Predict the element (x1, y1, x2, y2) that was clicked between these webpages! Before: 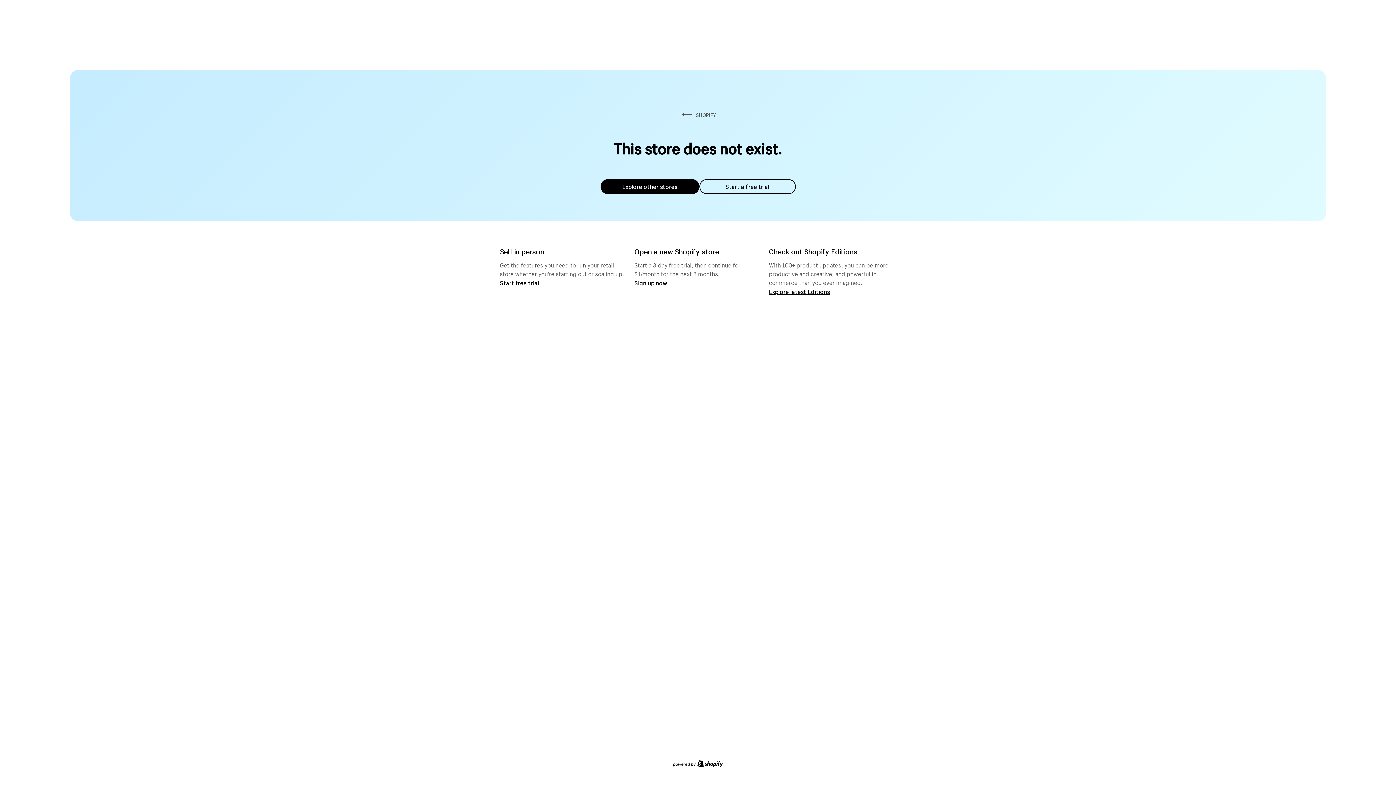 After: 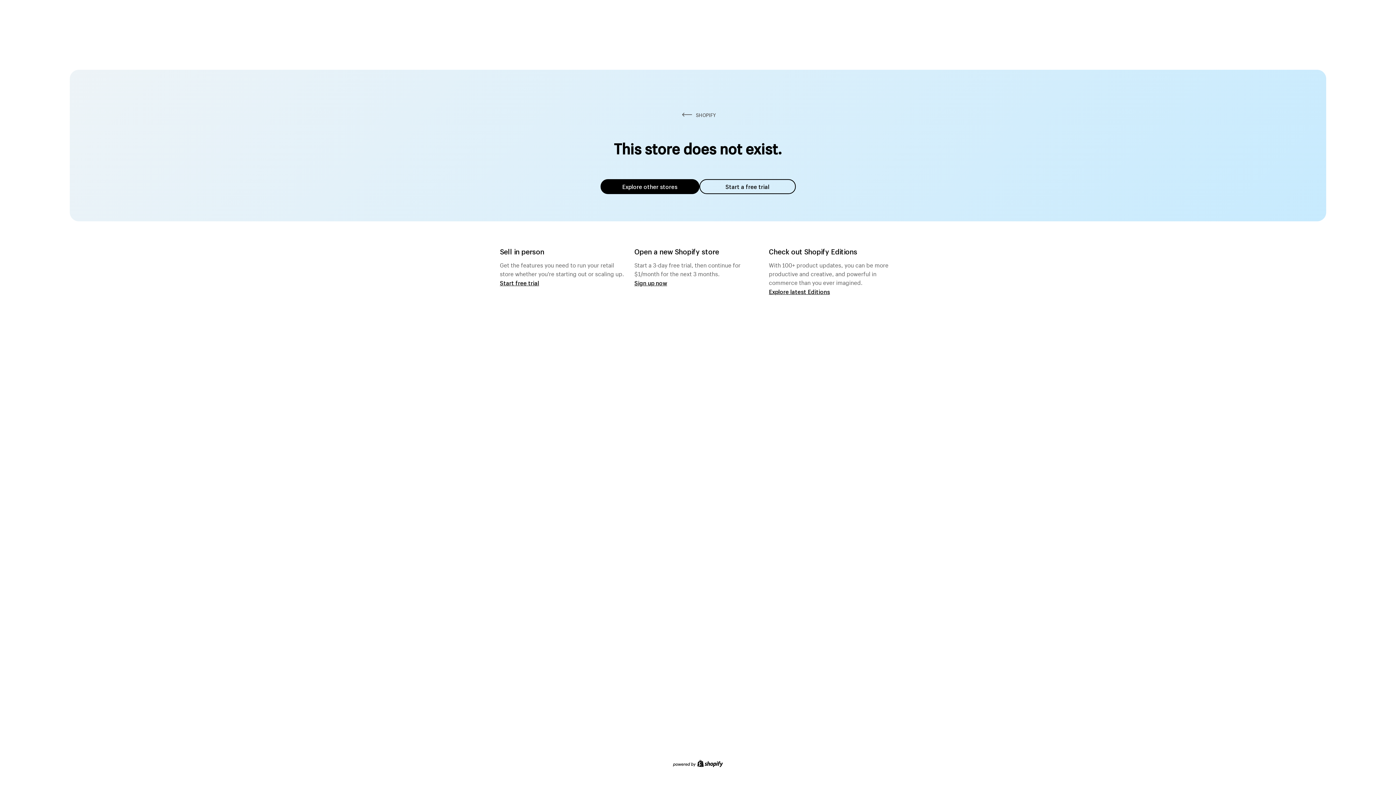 Action: bbox: (699, 179, 795, 194) label: Start a free trial